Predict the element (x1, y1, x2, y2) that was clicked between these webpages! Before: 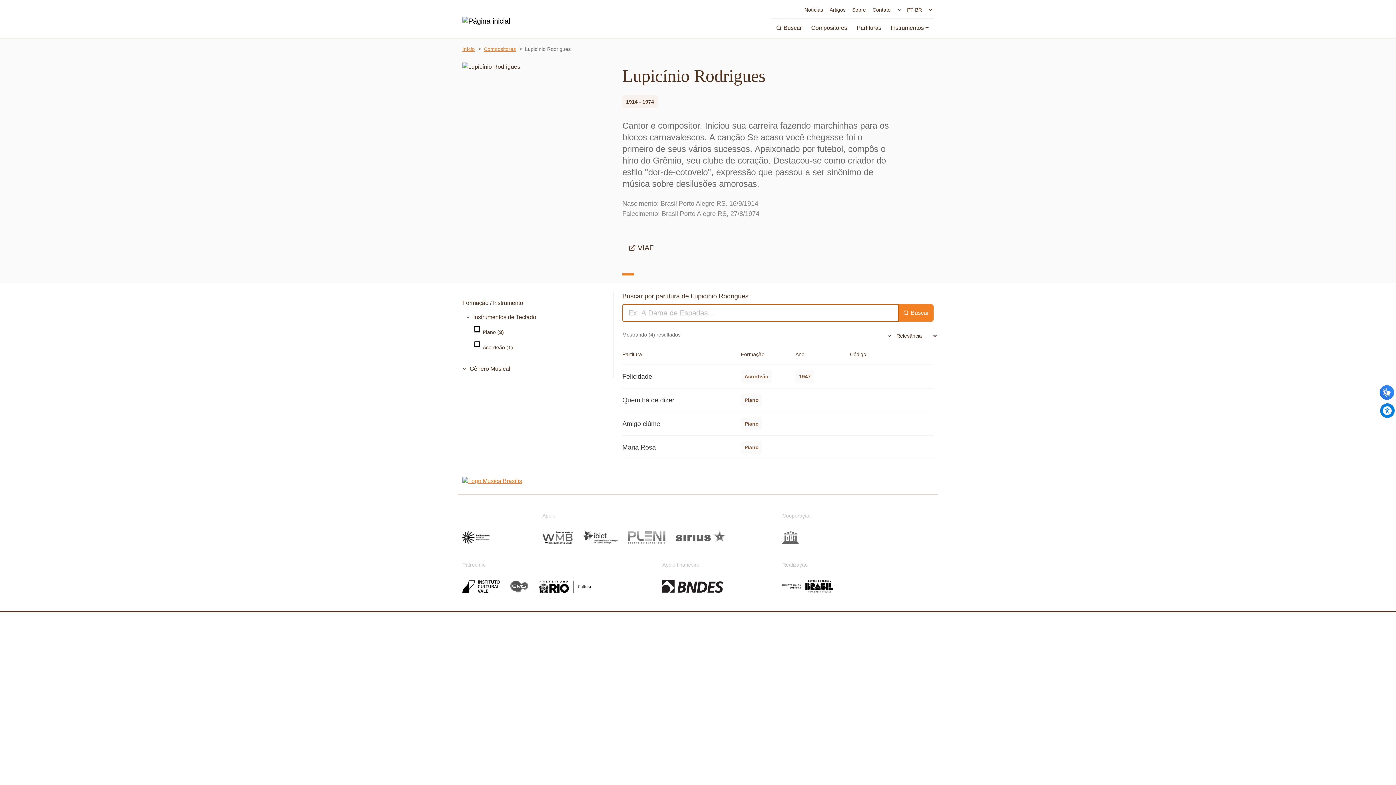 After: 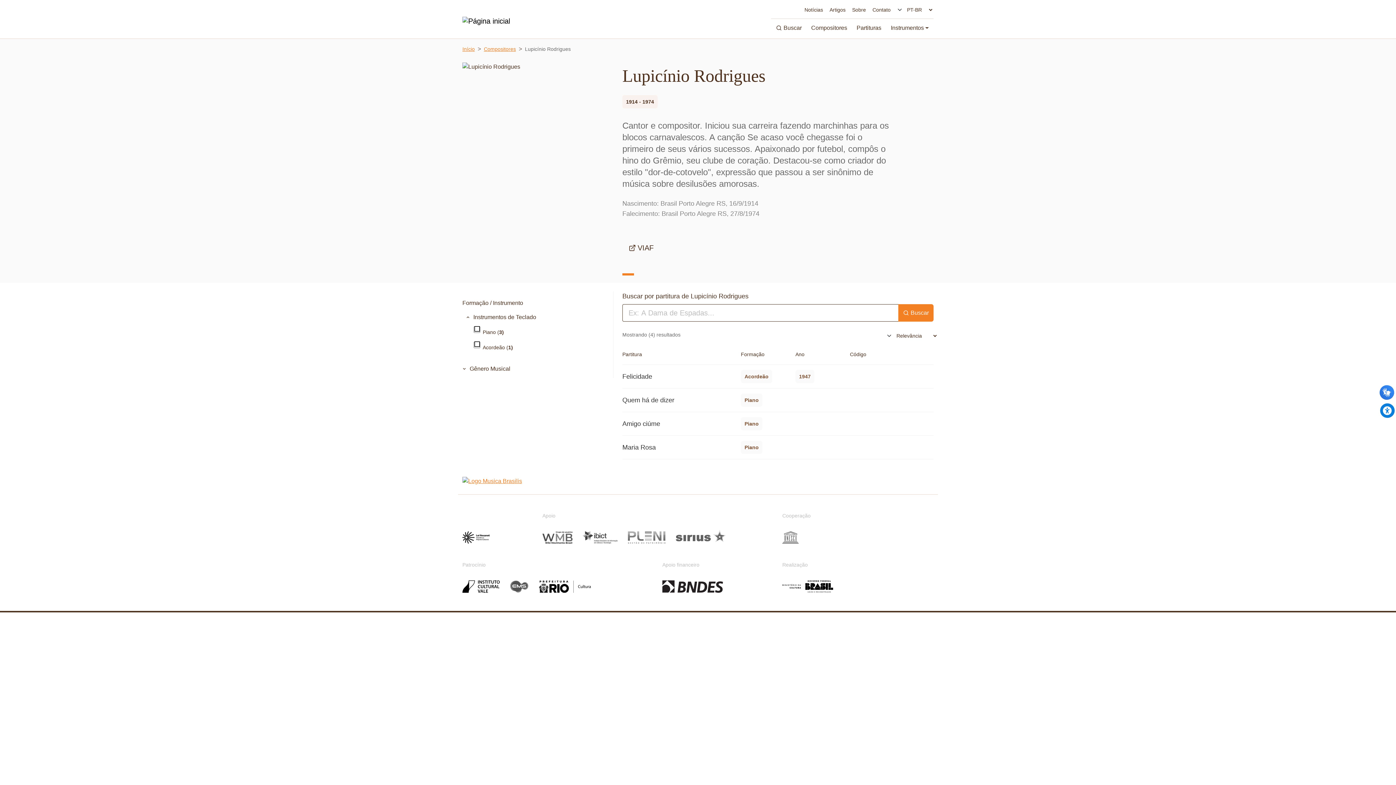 Action: bbox: (675, 528, 734, 534)